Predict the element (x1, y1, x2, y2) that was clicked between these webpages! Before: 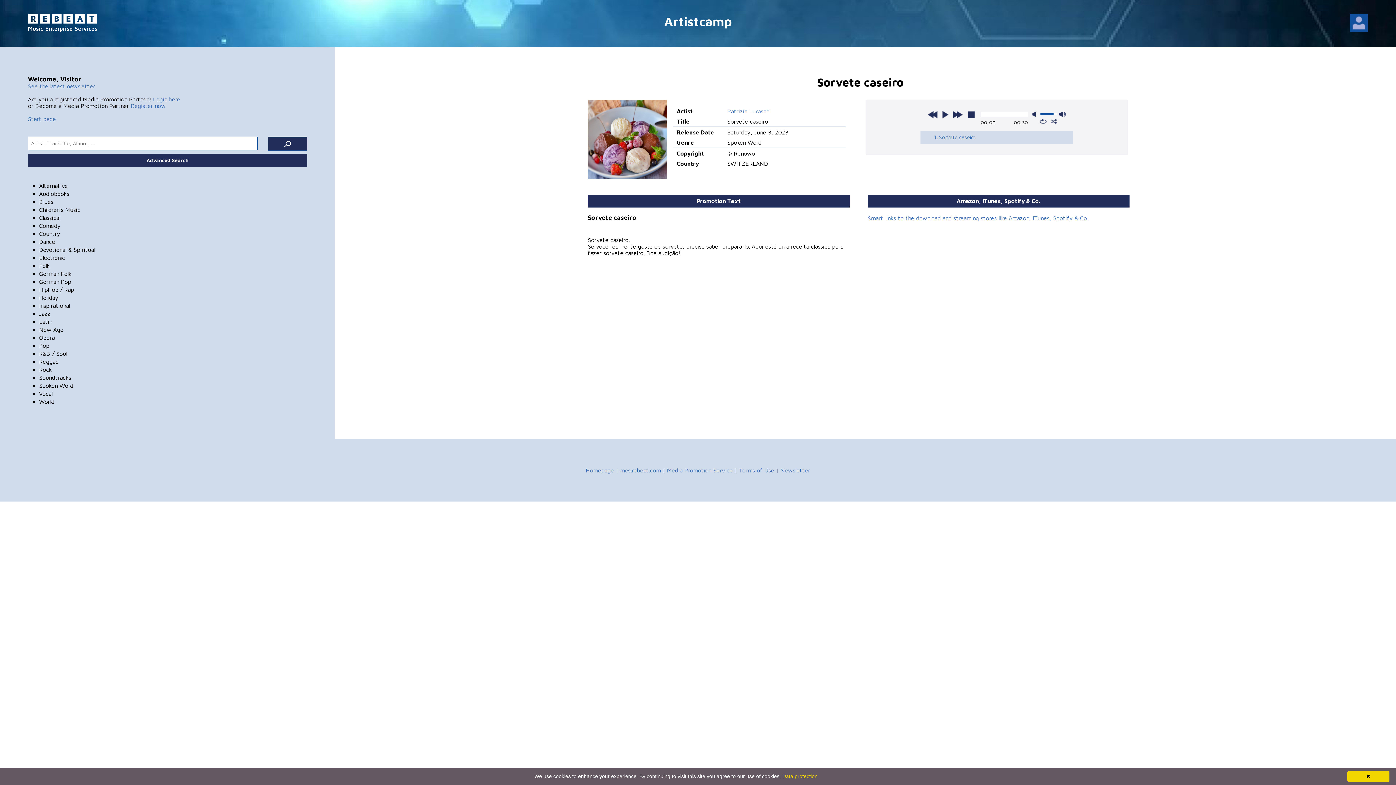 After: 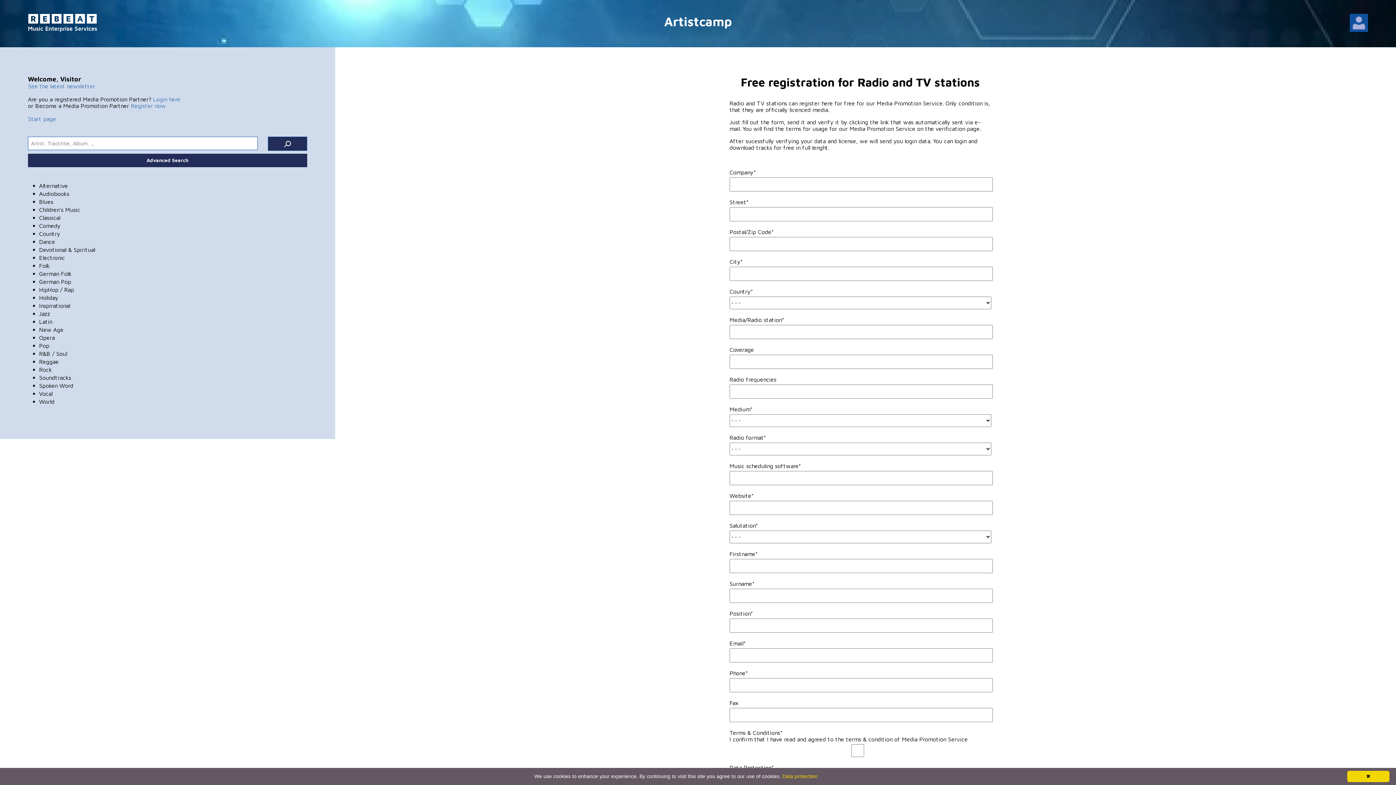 Action: label: Register now bbox: (130, 102, 165, 108)